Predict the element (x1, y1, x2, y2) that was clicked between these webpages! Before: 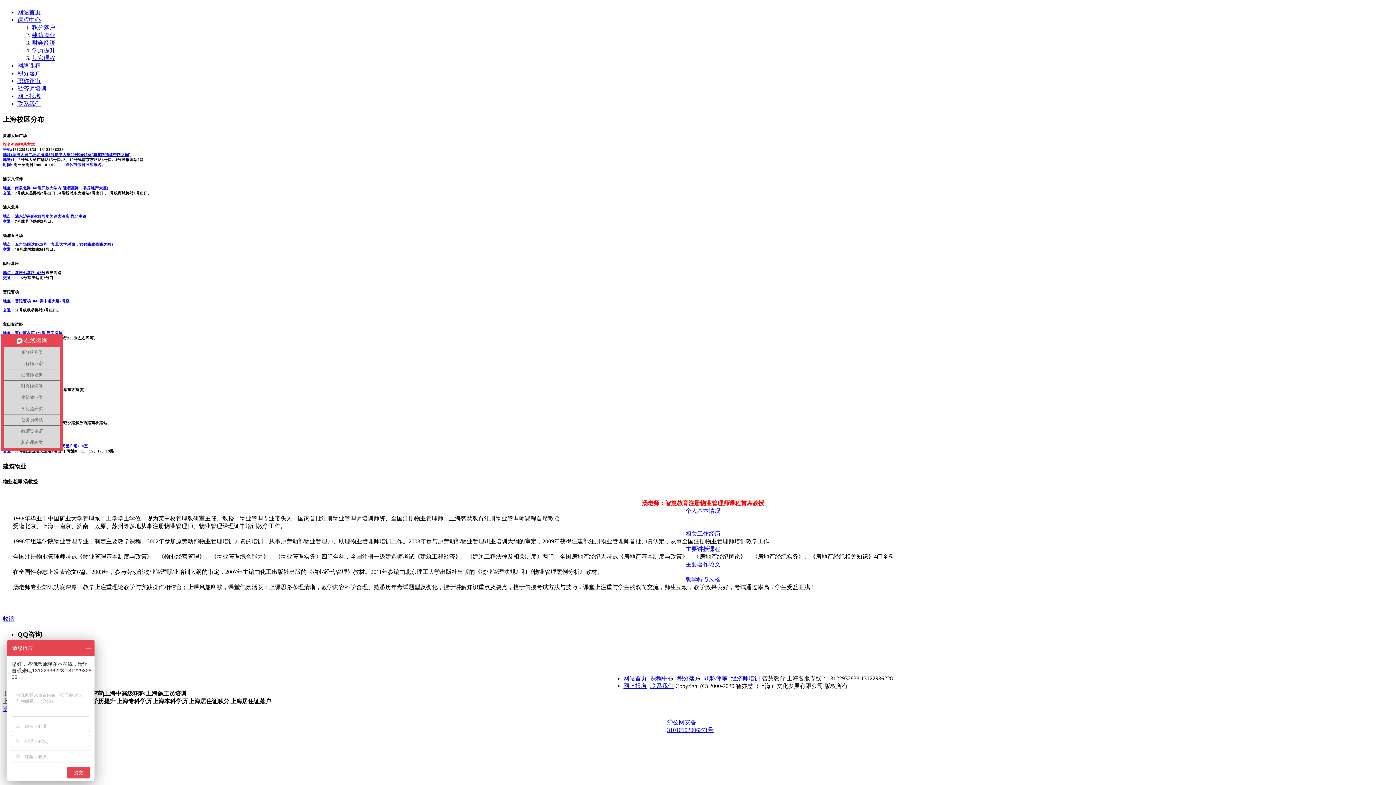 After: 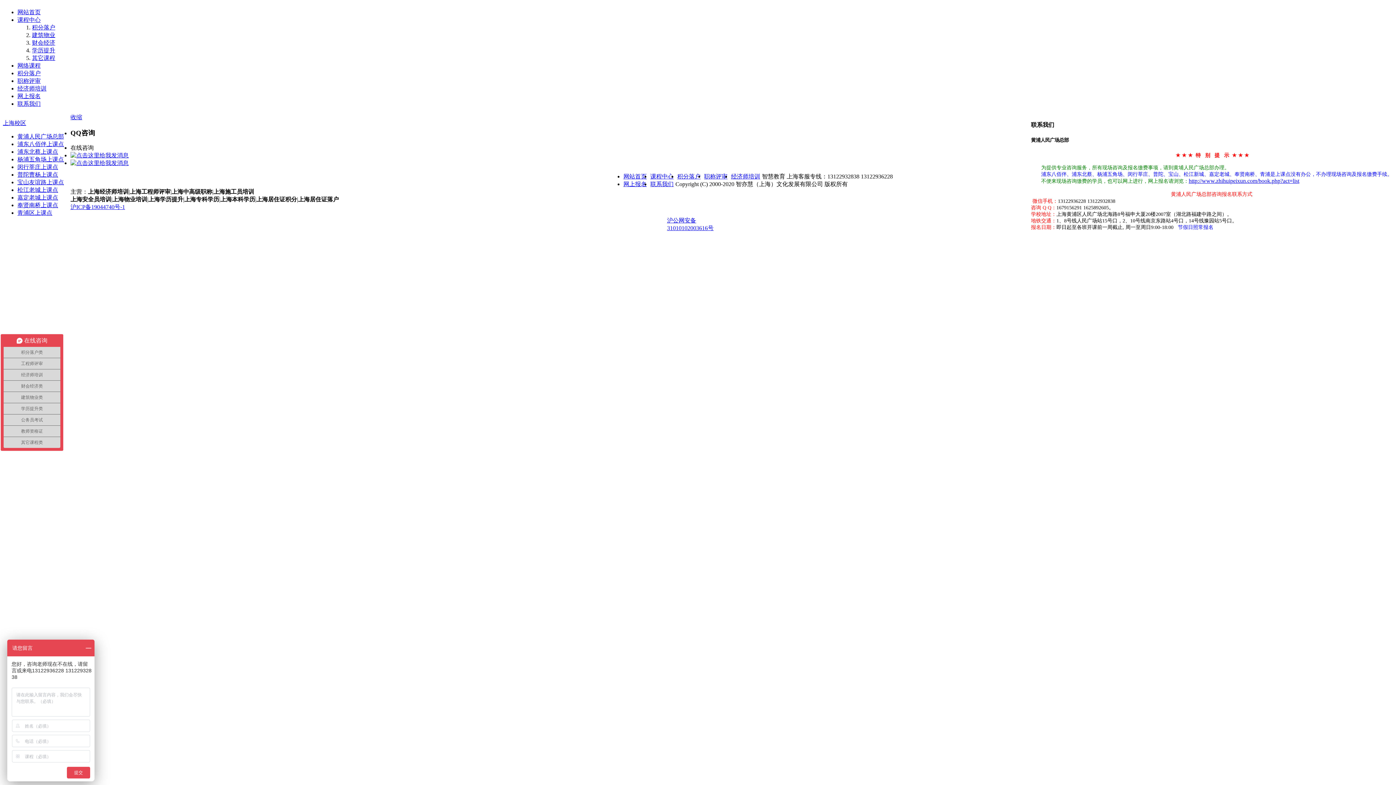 Action: bbox: (2, 152, 130, 156) label: 地址:黄浦人民广场北海路8号福申大厦20楼2007室(湖北路福建中路之间)